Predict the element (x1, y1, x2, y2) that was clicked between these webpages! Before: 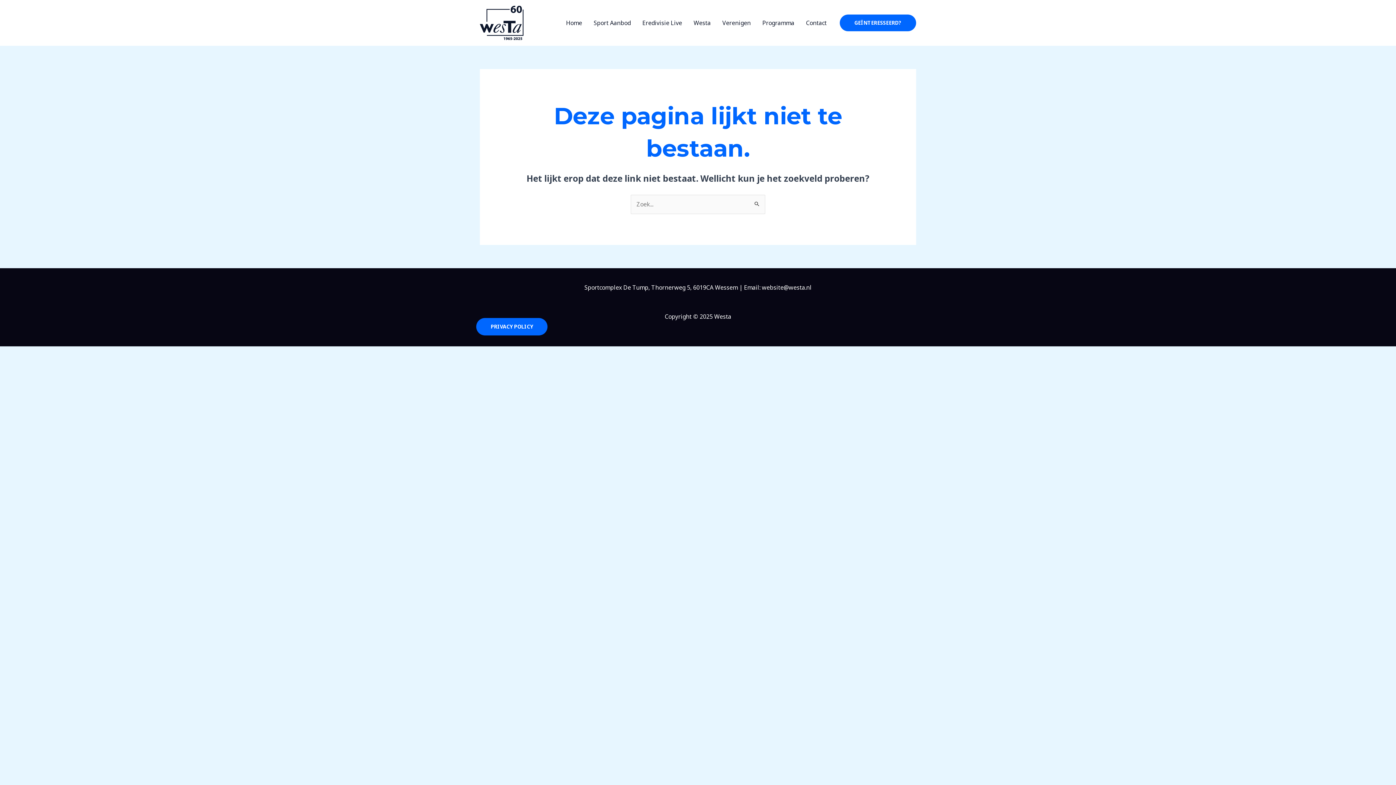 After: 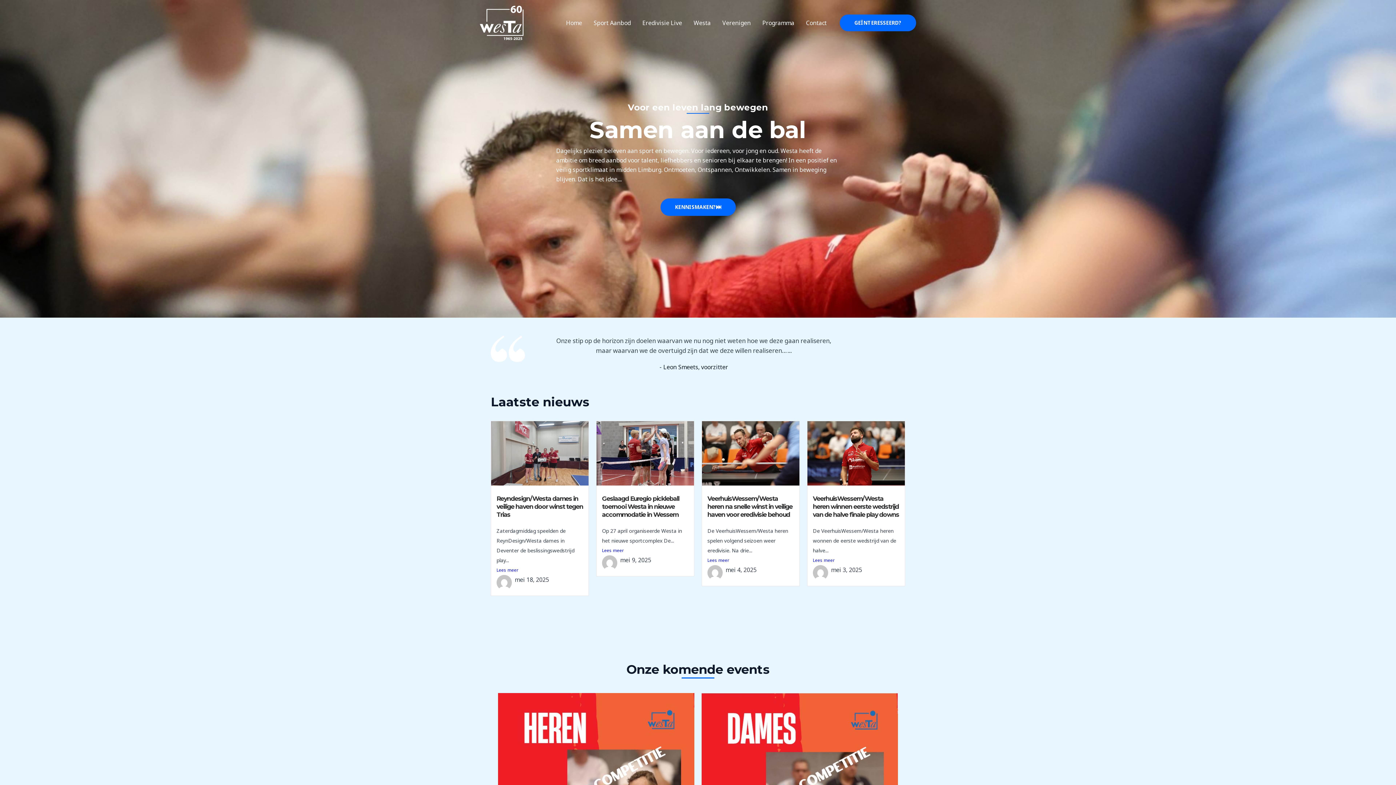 Action: bbox: (560, 10, 588, 35) label: Home